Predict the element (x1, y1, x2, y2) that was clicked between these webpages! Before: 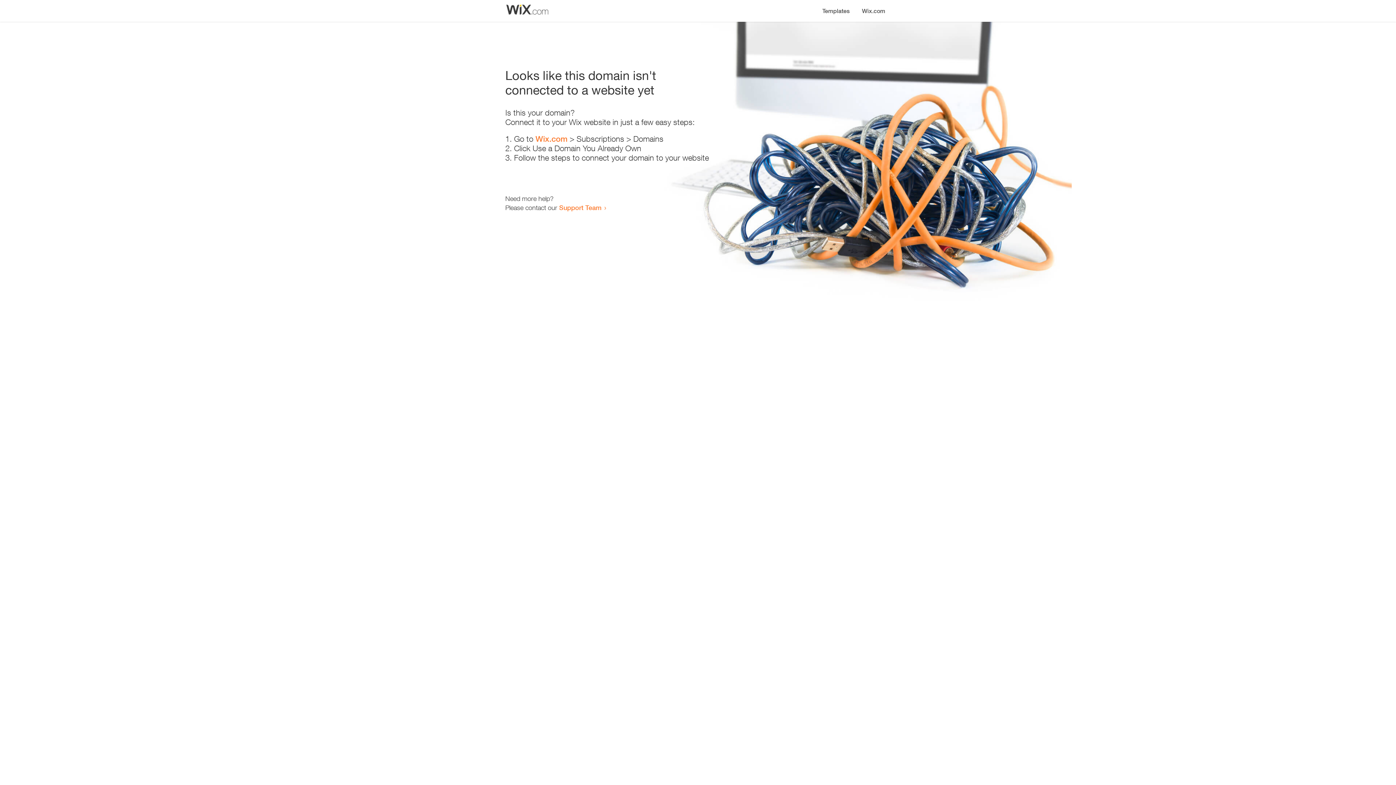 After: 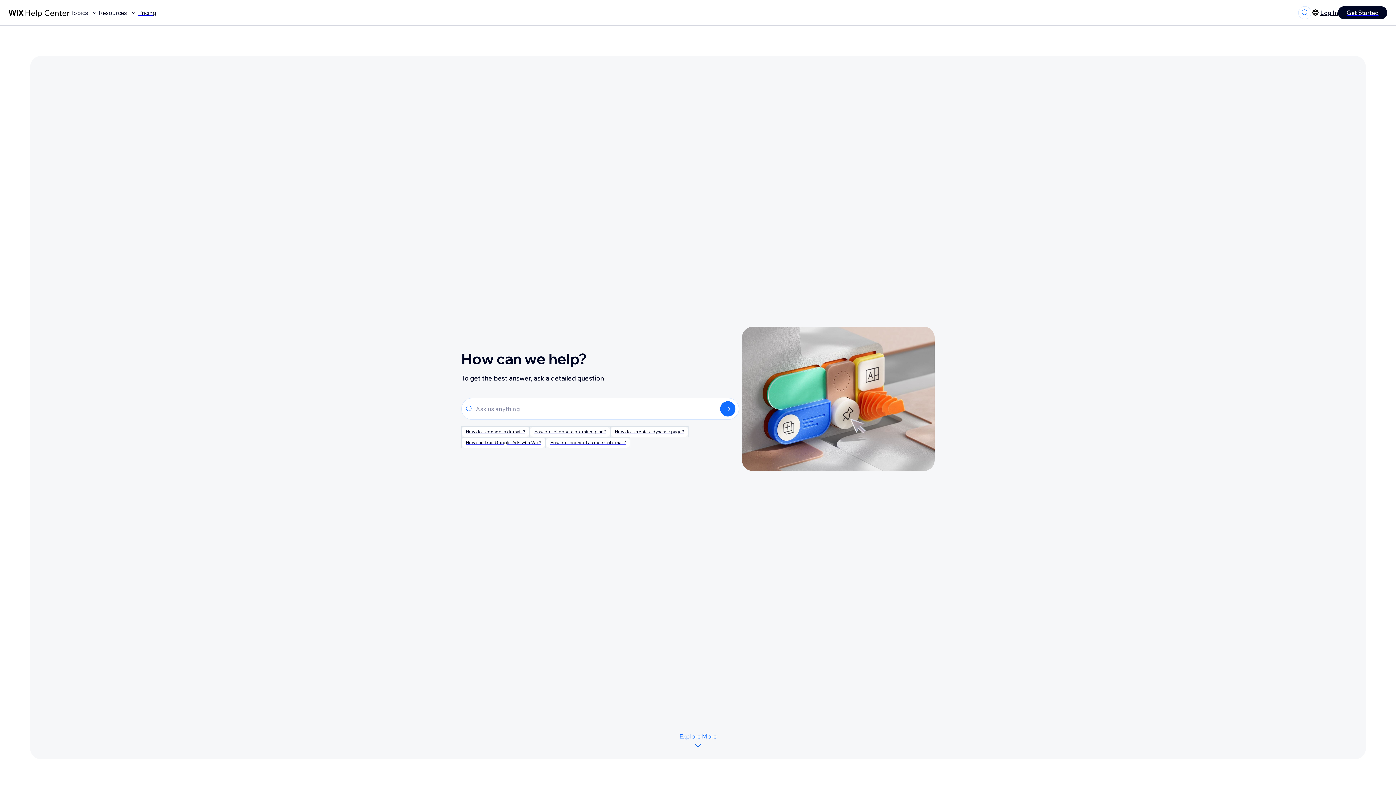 Action: bbox: (559, 203, 601, 211) label: Support Team